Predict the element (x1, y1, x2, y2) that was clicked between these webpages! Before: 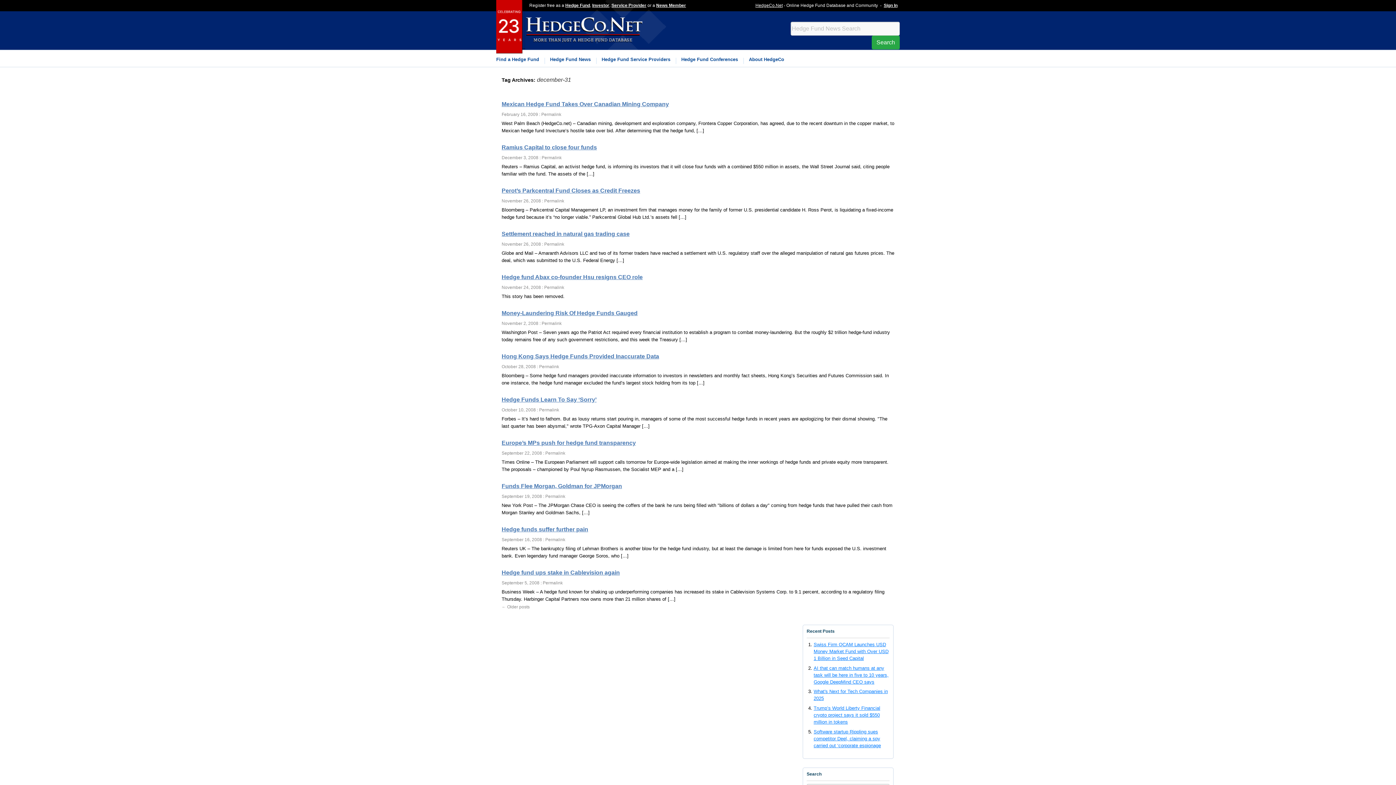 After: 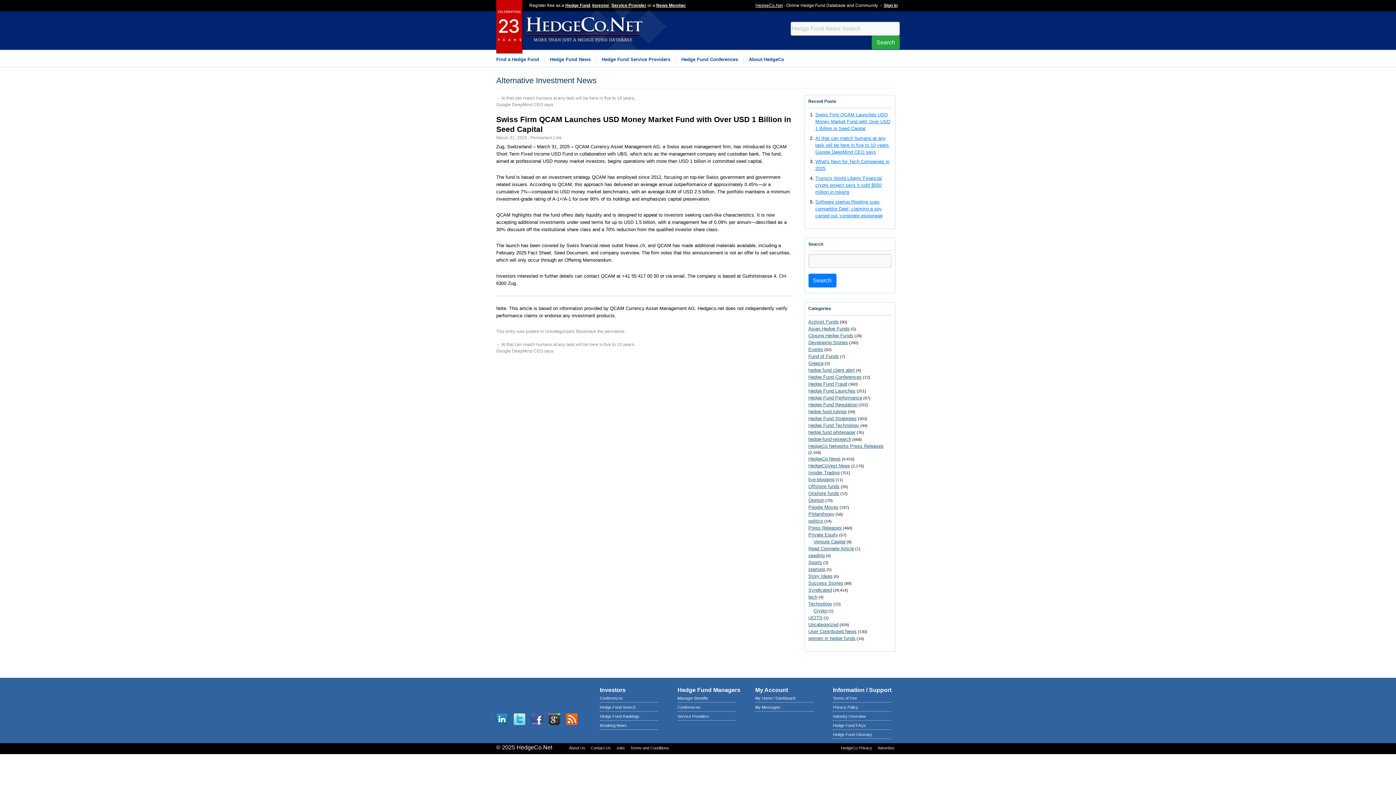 Action: label: Swiss Firm QCAM Launches USD Money Market Fund with Over USD 1 Billion in Seed Capital bbox: (813, 642, 888, 661)